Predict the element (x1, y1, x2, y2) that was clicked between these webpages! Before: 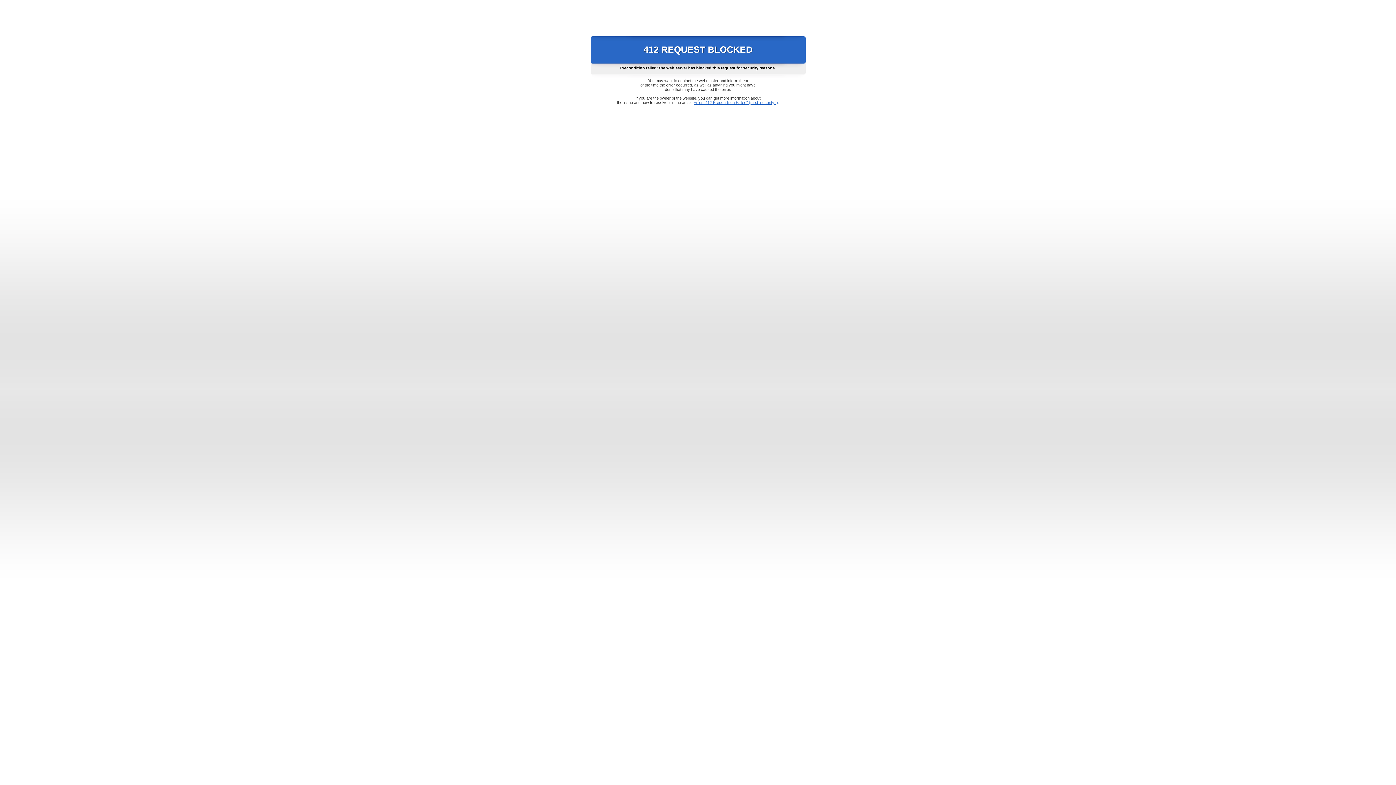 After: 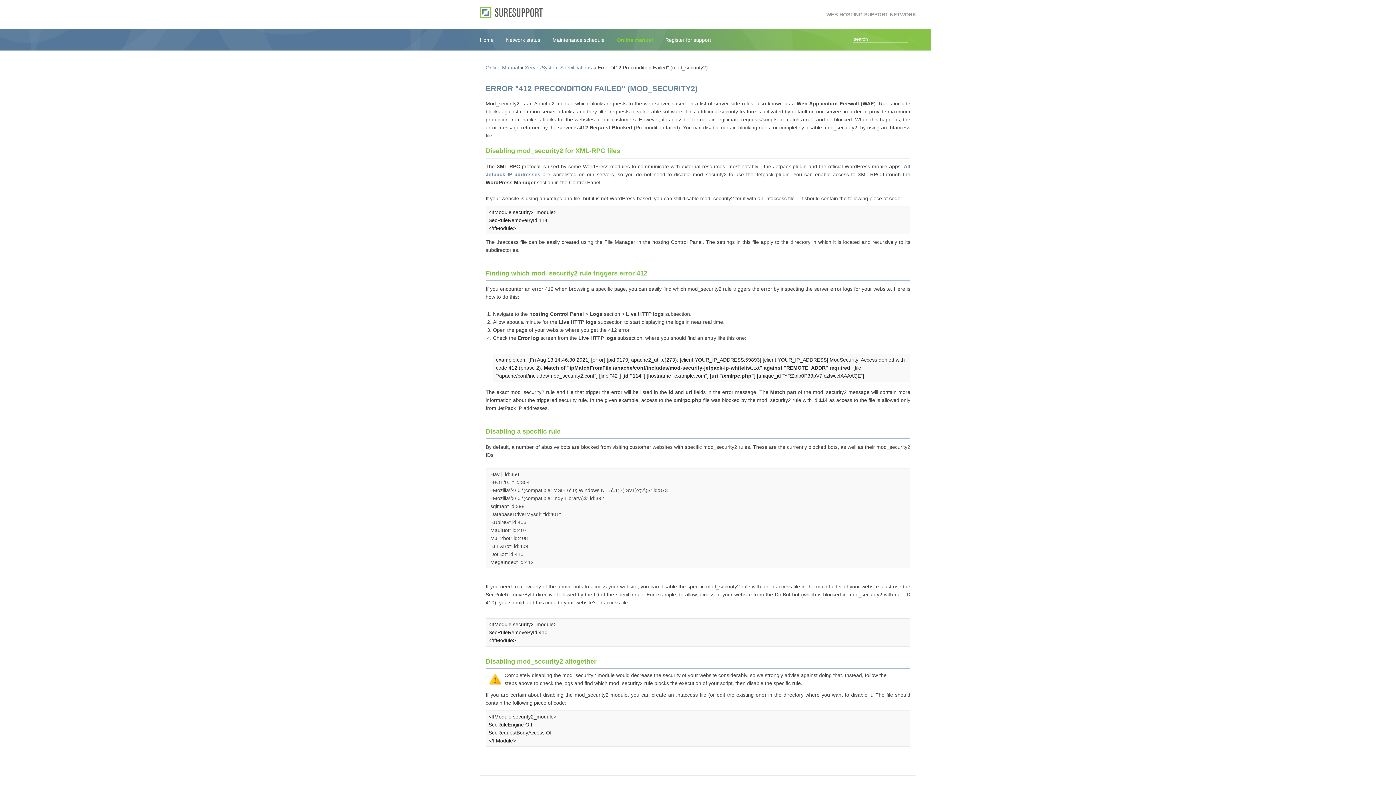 Action: label: Error "412 Precondition Failed" (mod_security2) bbox: (693, 100, 778, 104)